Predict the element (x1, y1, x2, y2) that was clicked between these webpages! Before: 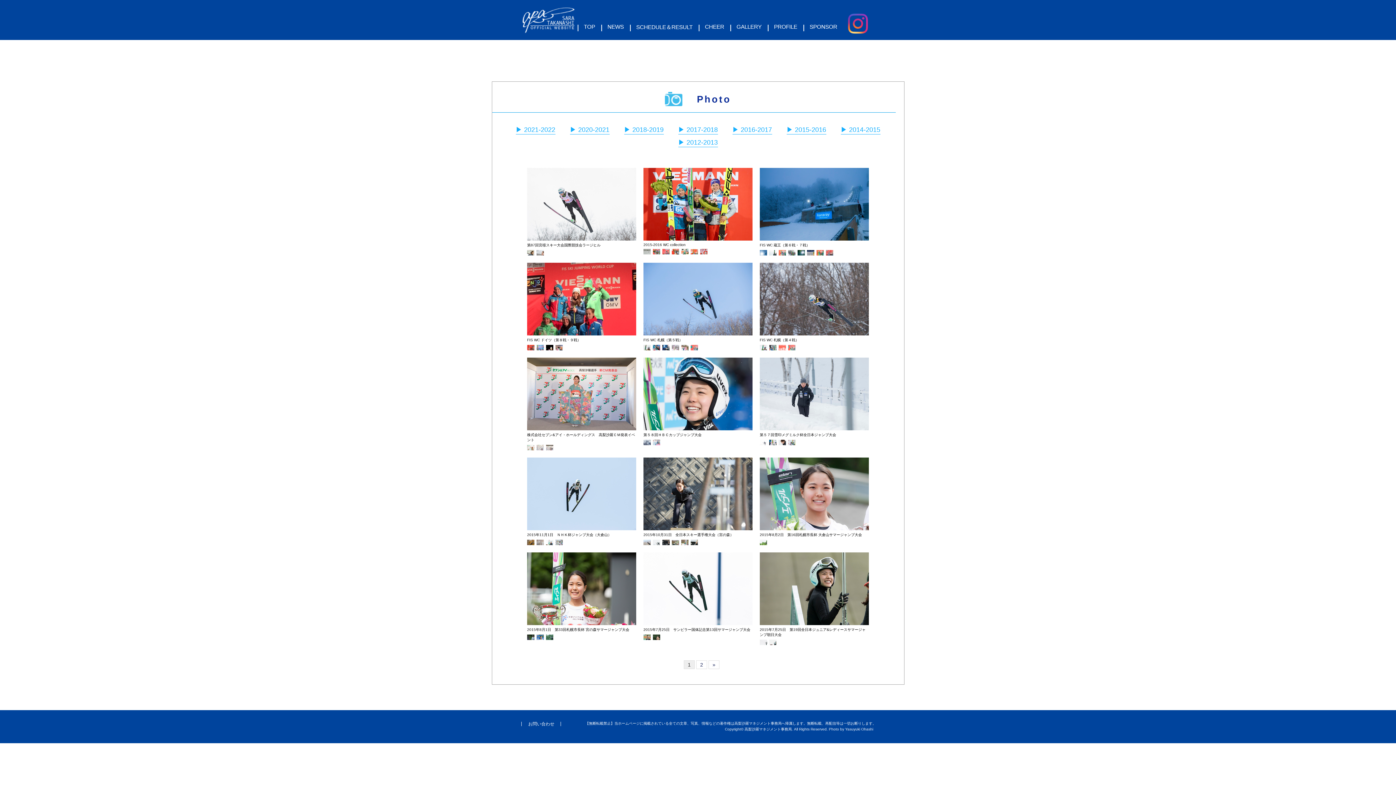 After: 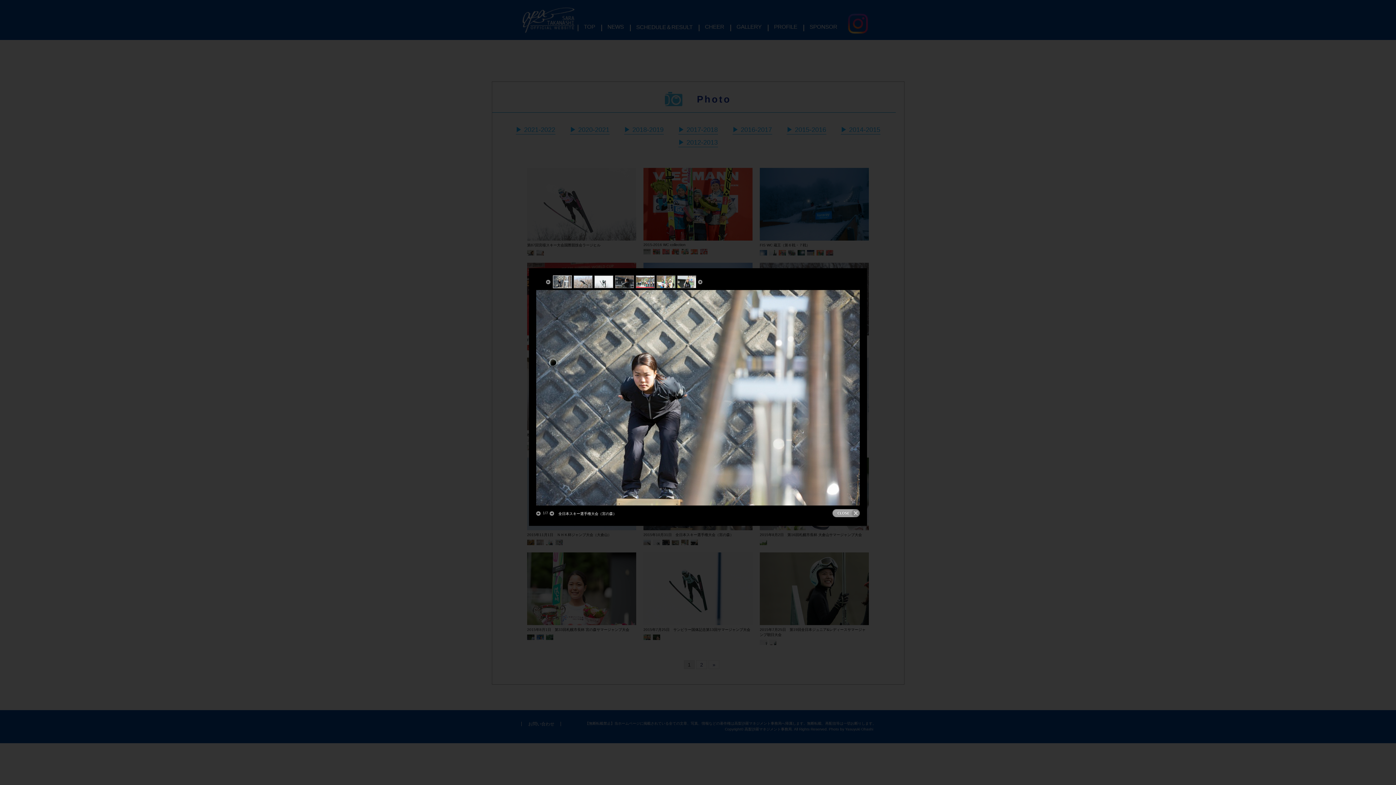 Action: bbox: (643, 457, 752, 461)